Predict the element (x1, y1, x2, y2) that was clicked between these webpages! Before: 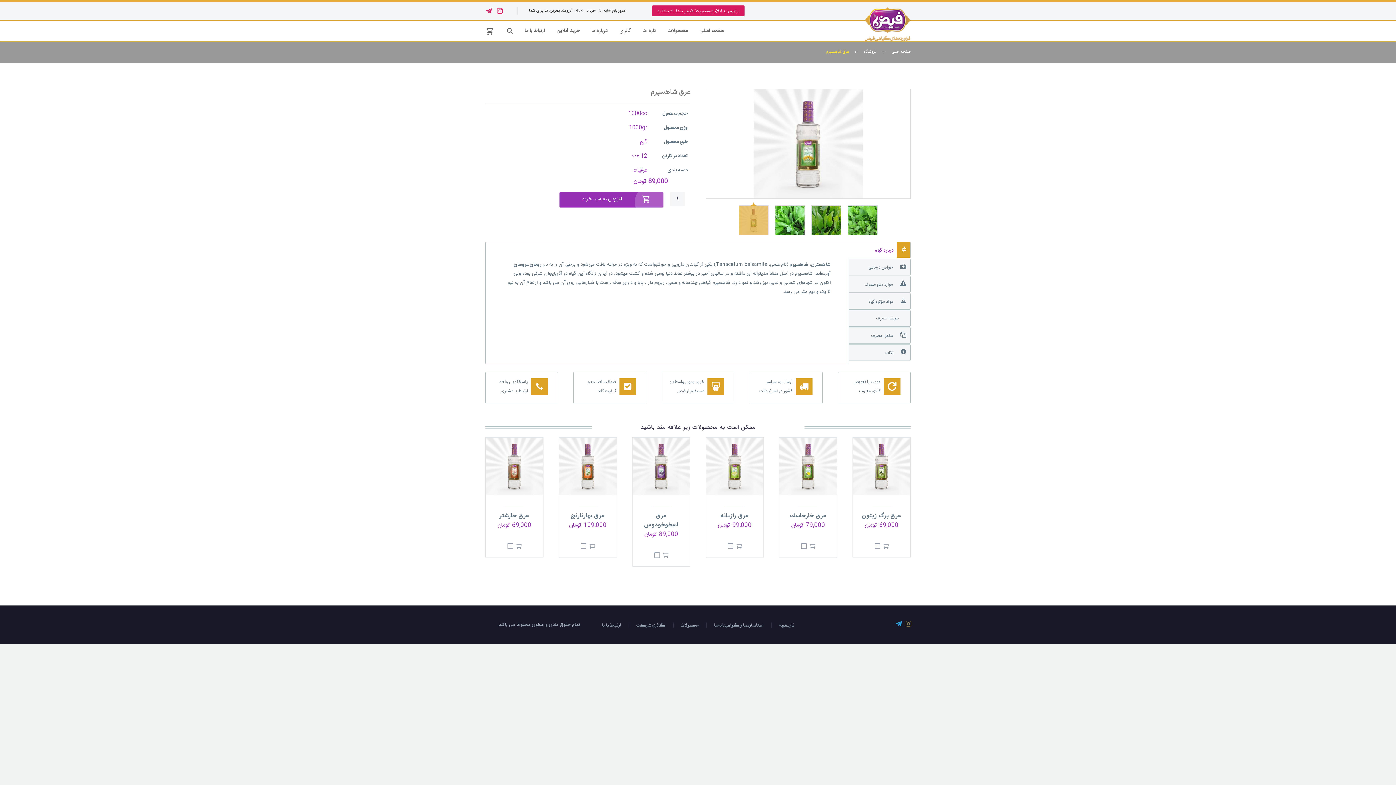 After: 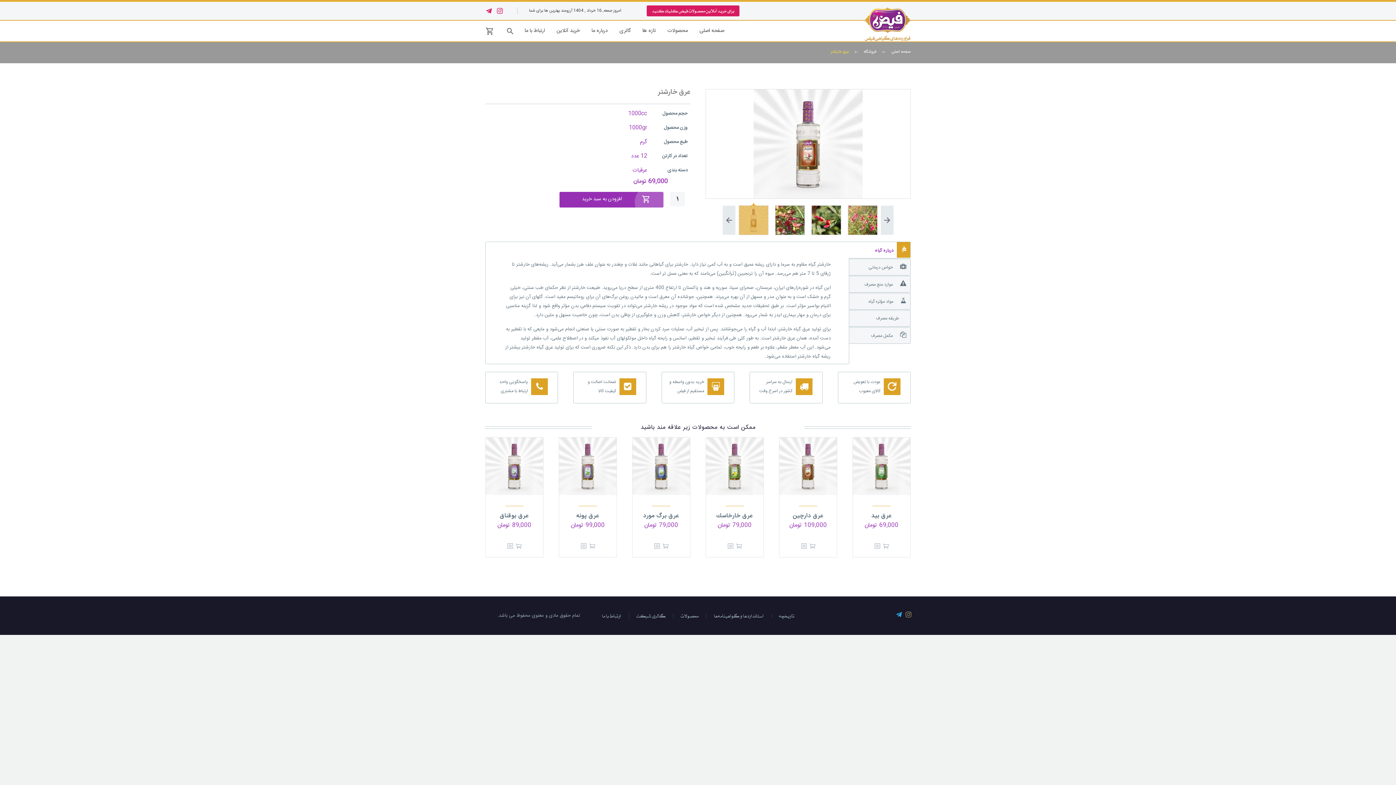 Action: bbox: (507, 541, 513, 550)